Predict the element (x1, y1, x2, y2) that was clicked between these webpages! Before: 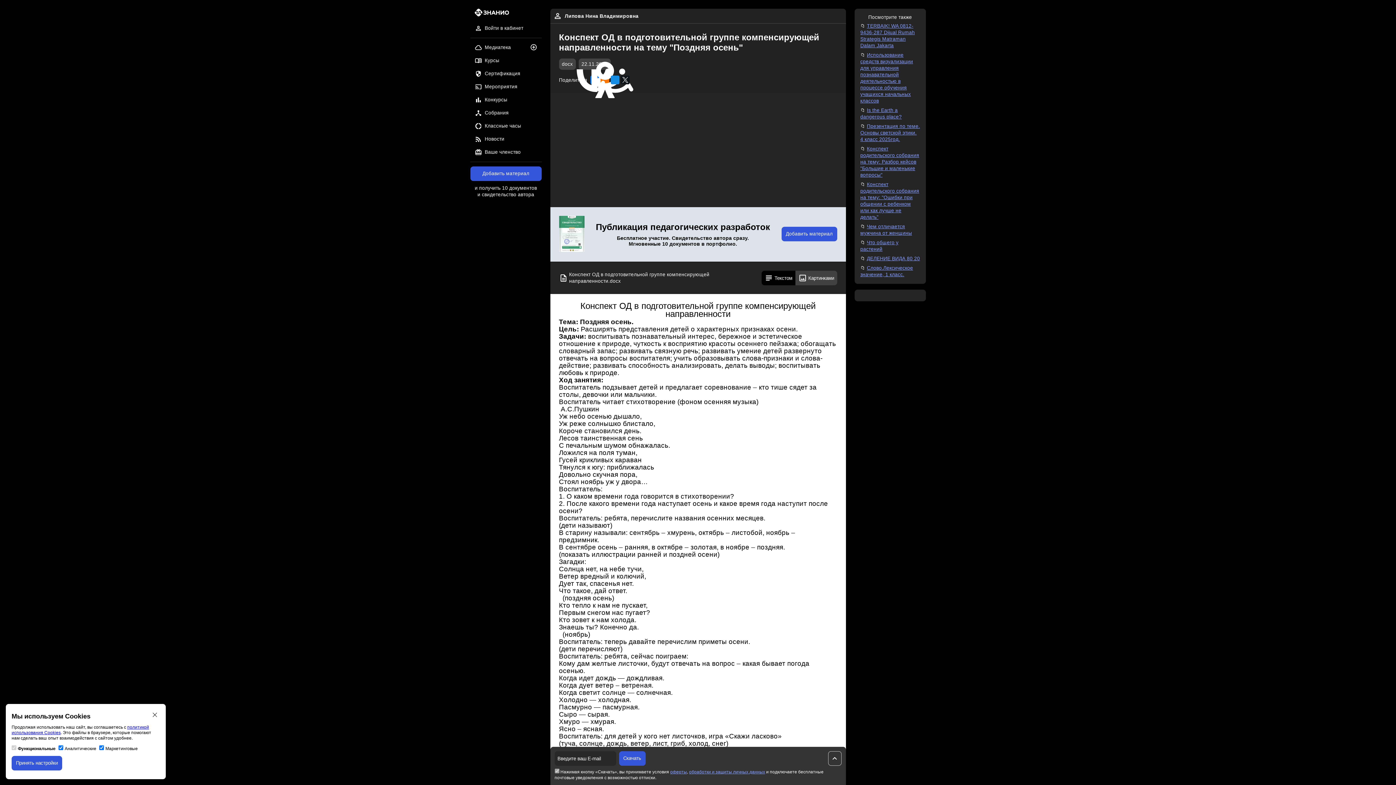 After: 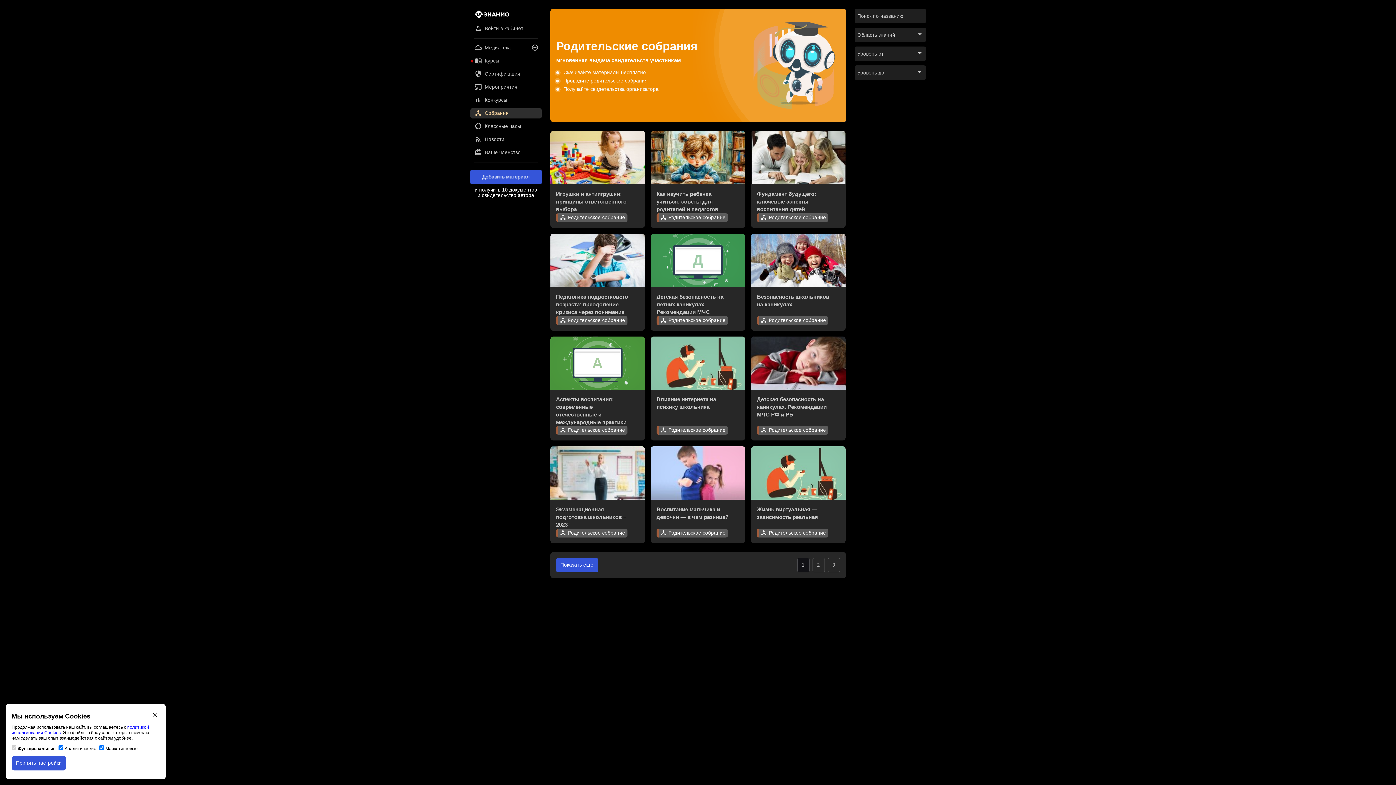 Action: bbox: (470, 108, 541, 118) label: Собрания